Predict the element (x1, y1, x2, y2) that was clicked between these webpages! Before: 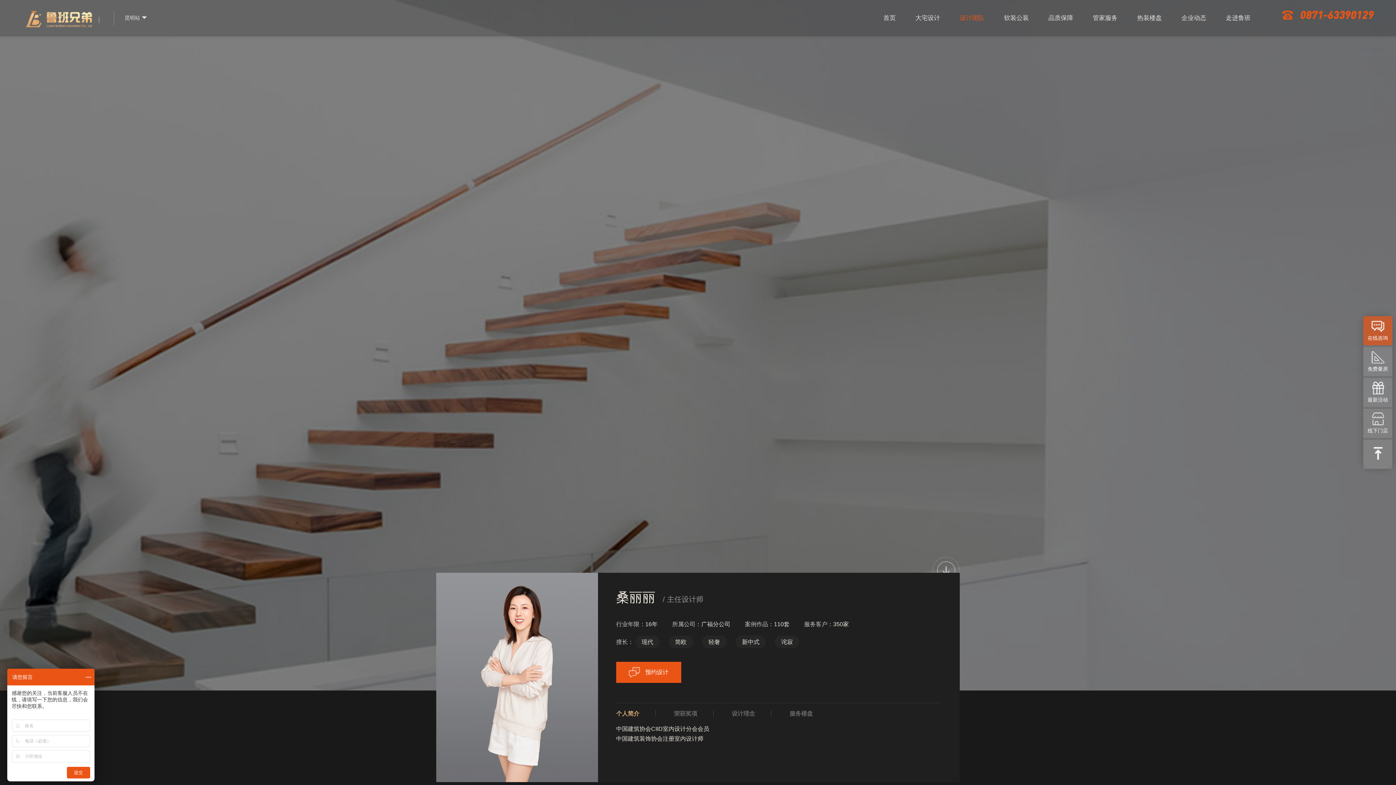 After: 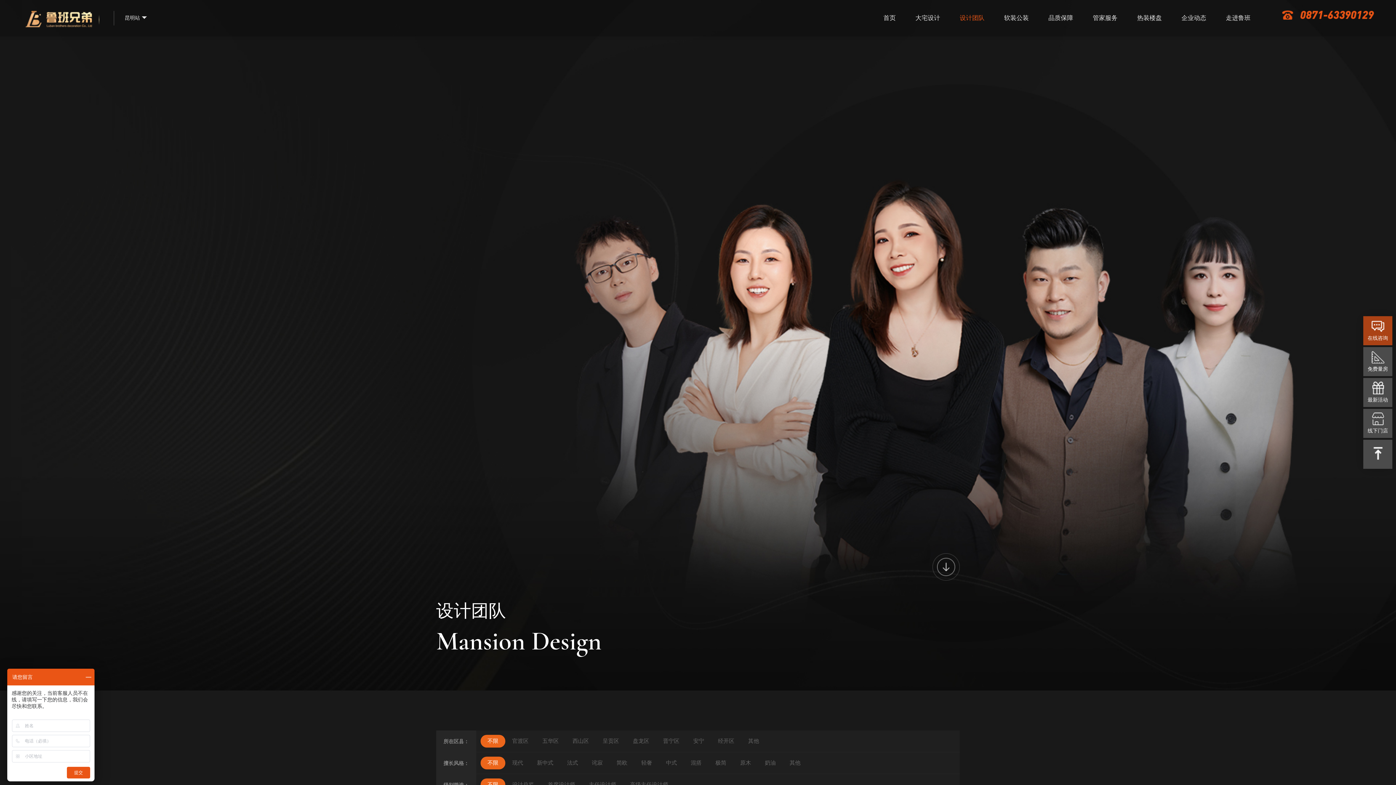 Action: bbox: (960, 0, 984, 36) label: 设计团队